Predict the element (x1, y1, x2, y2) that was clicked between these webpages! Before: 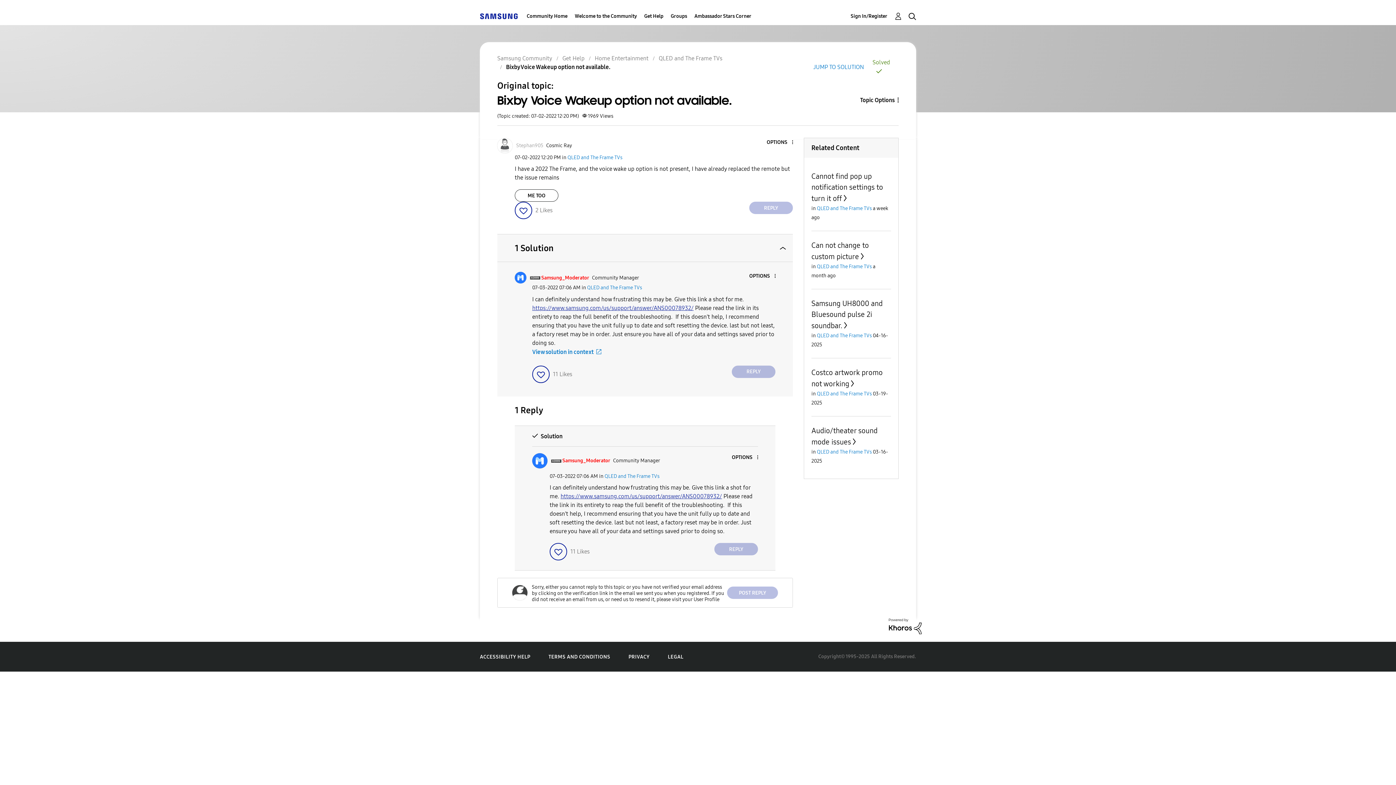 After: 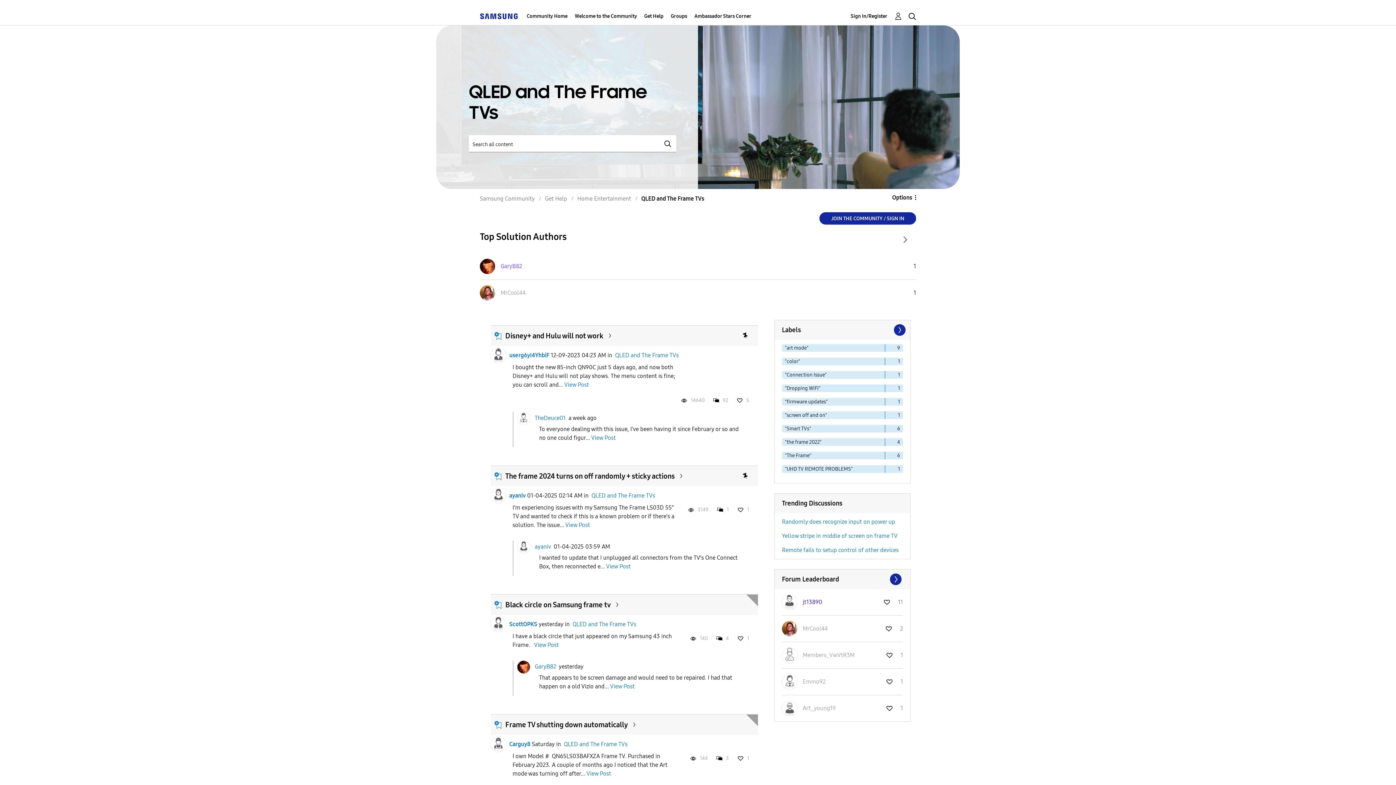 Action: bbox: (604, 473, 659, 479) label: QLED and The Frame TVs